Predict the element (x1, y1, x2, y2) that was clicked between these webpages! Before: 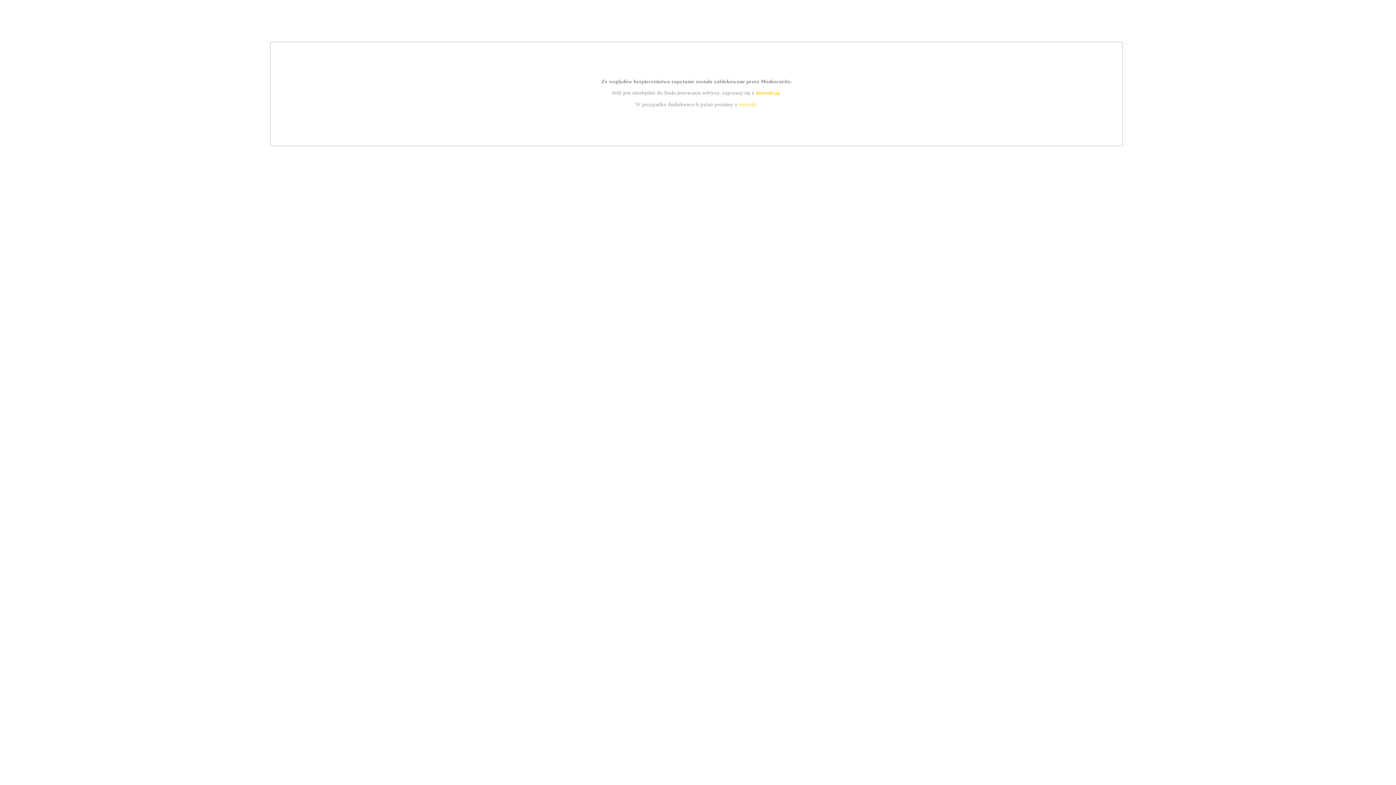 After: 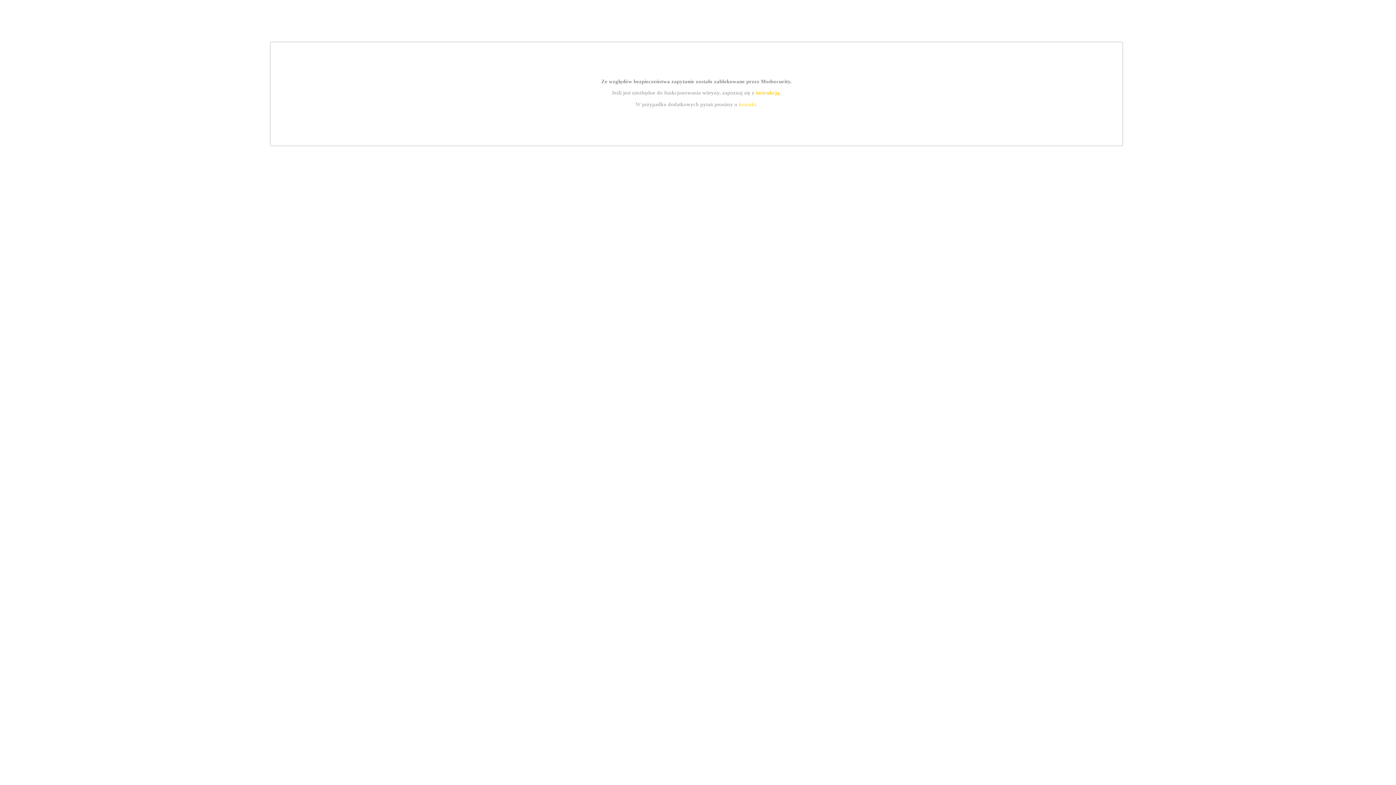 Action: label: instrukcją bbox: (755, 89, 779, 95)